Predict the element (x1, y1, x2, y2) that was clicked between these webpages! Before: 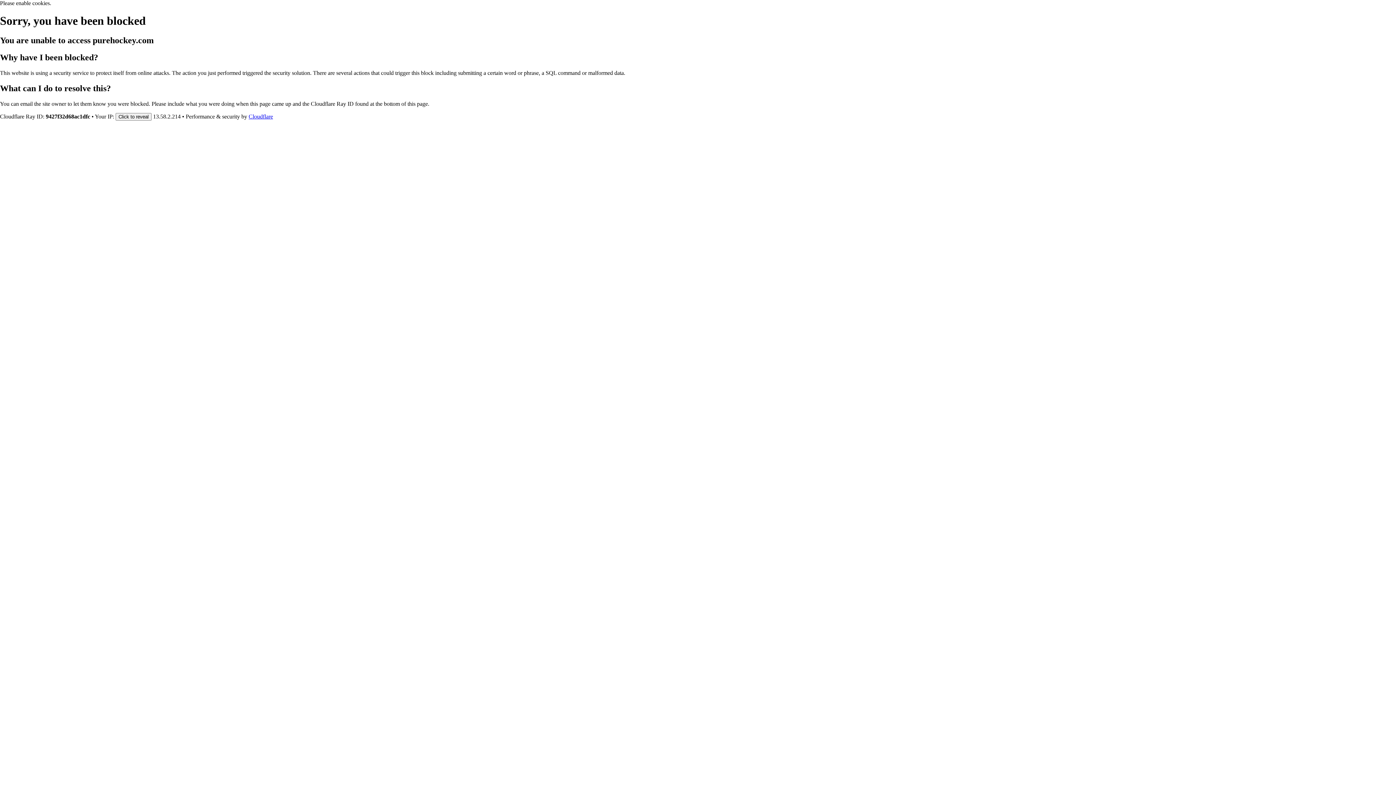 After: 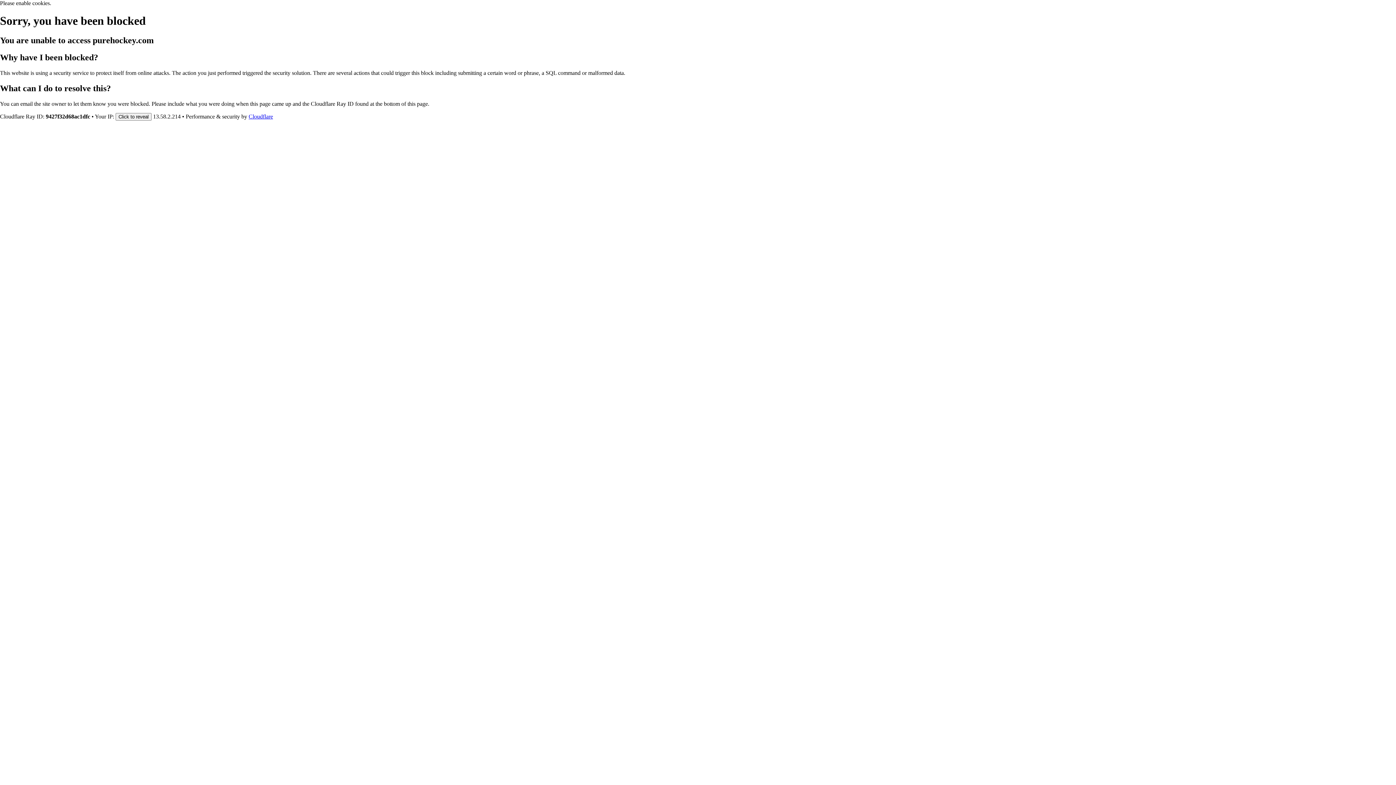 Action: label: Cloudflare bbox: (248, 113, 273, 119)